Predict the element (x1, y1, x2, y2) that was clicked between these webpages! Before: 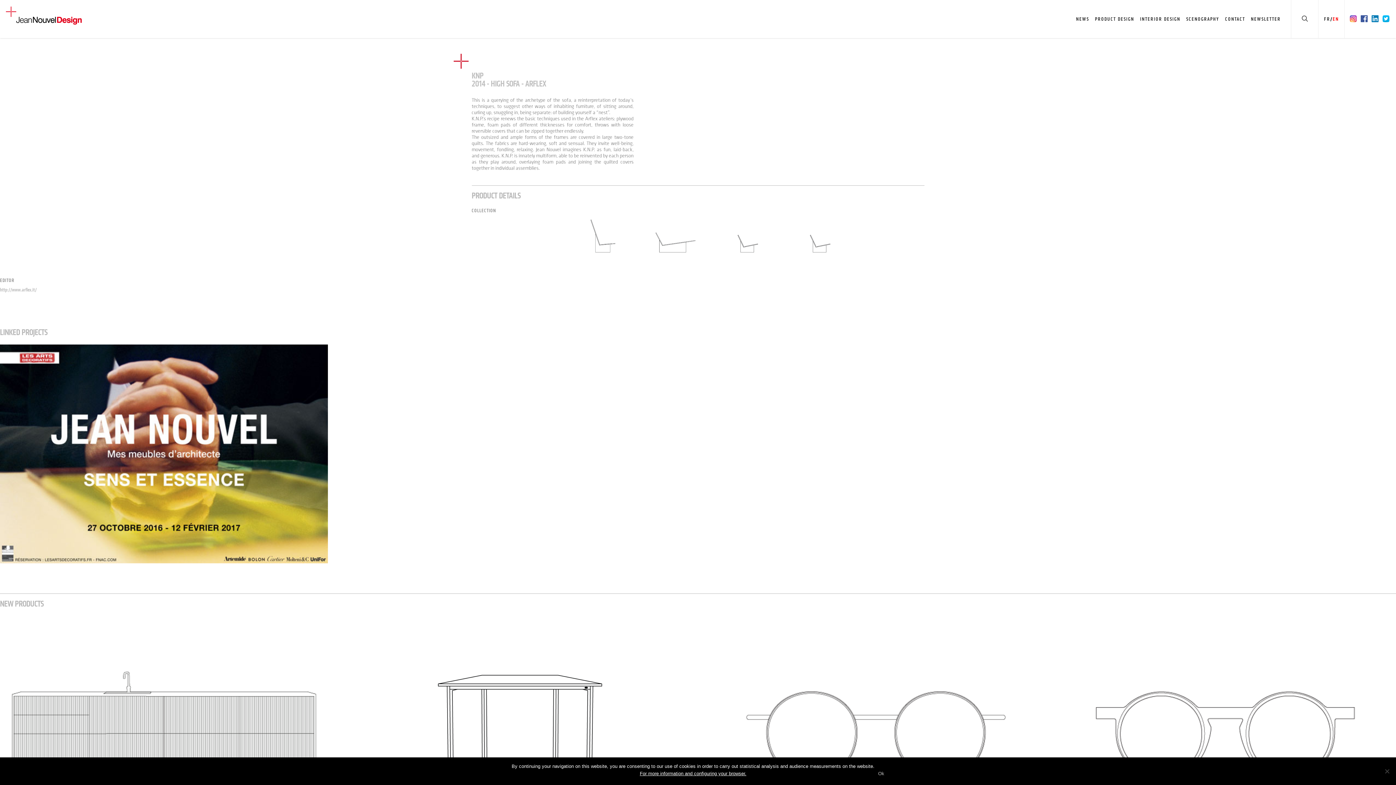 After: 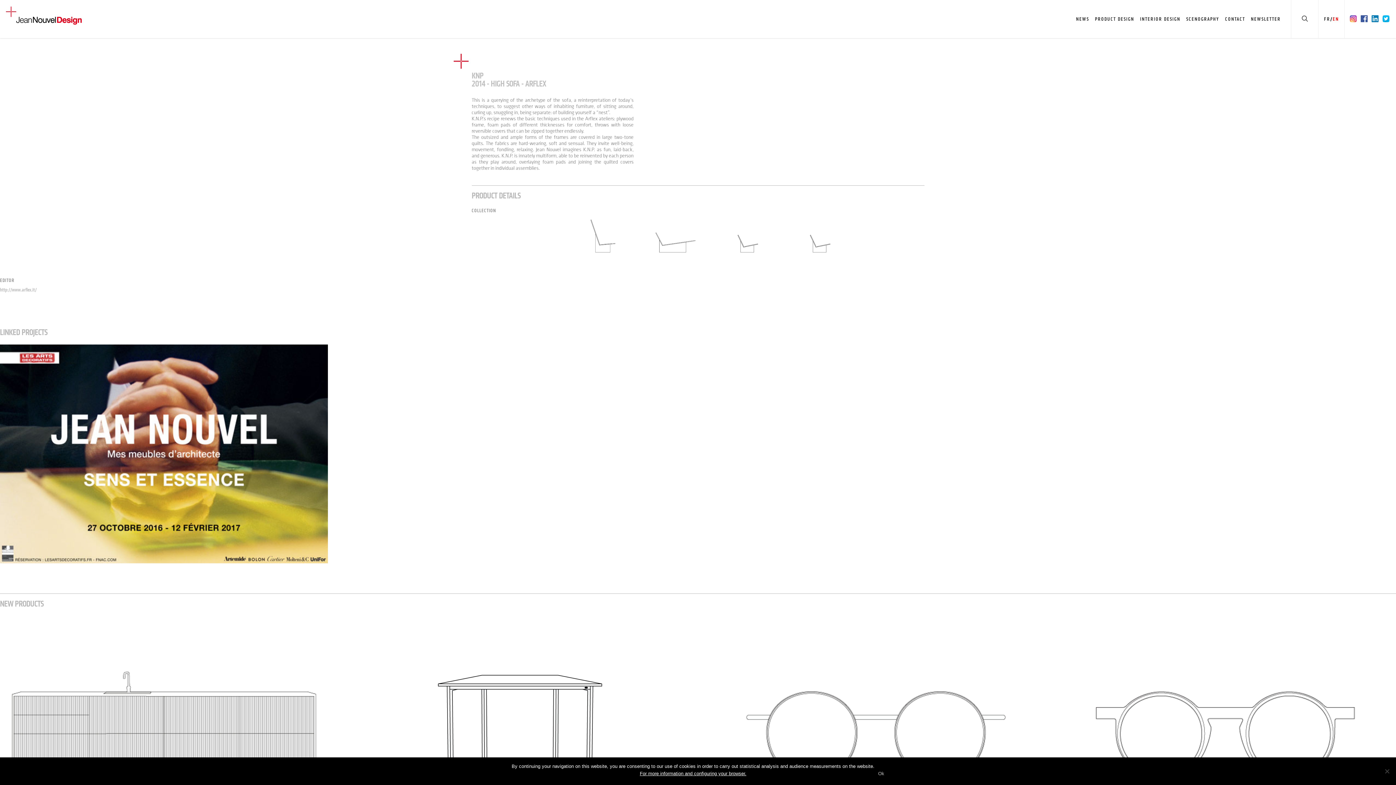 Action: bbox: (0, 285, 1396, 294) label: http://www.arflex.it/